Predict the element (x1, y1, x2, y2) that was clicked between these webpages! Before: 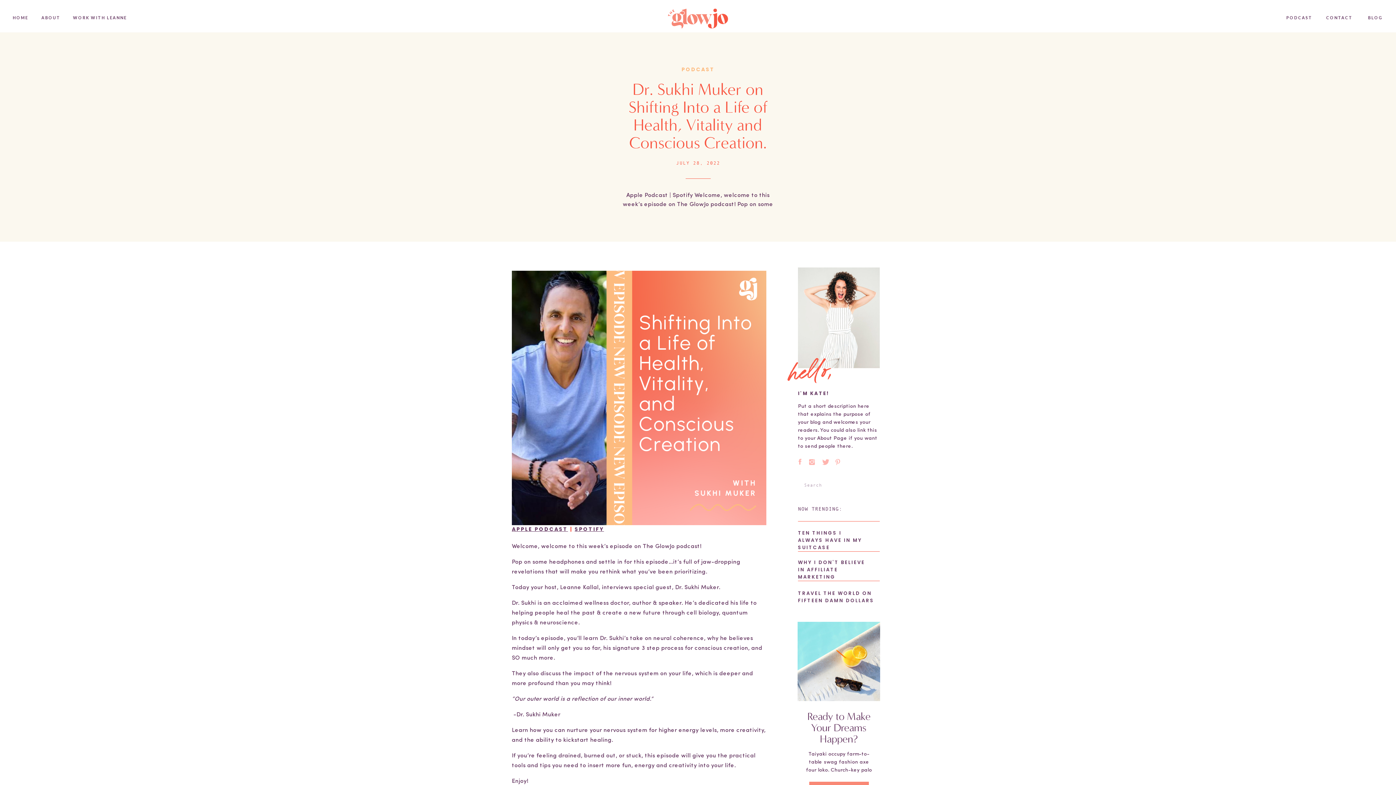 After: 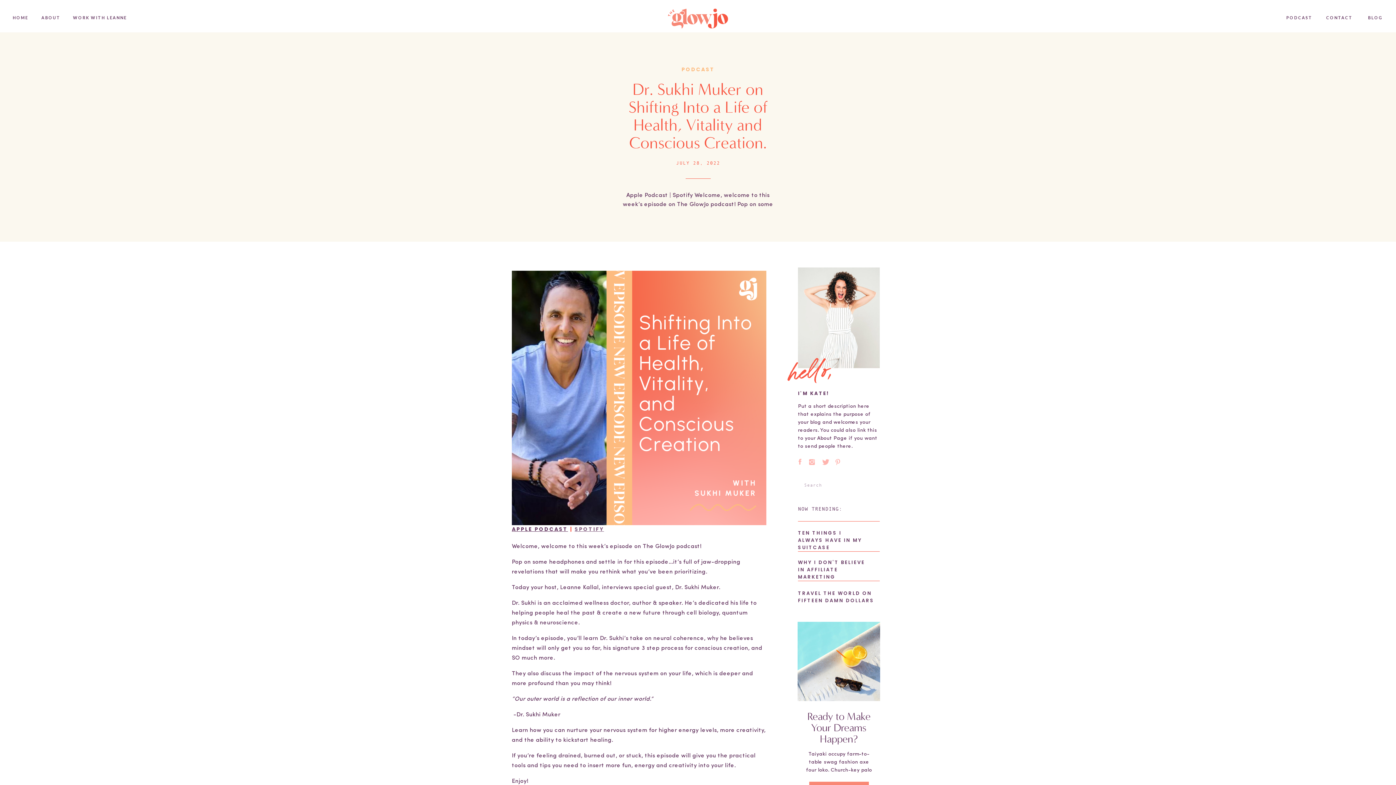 Action: label: SPOTIFY bbox: (574, 525, 604, 533)